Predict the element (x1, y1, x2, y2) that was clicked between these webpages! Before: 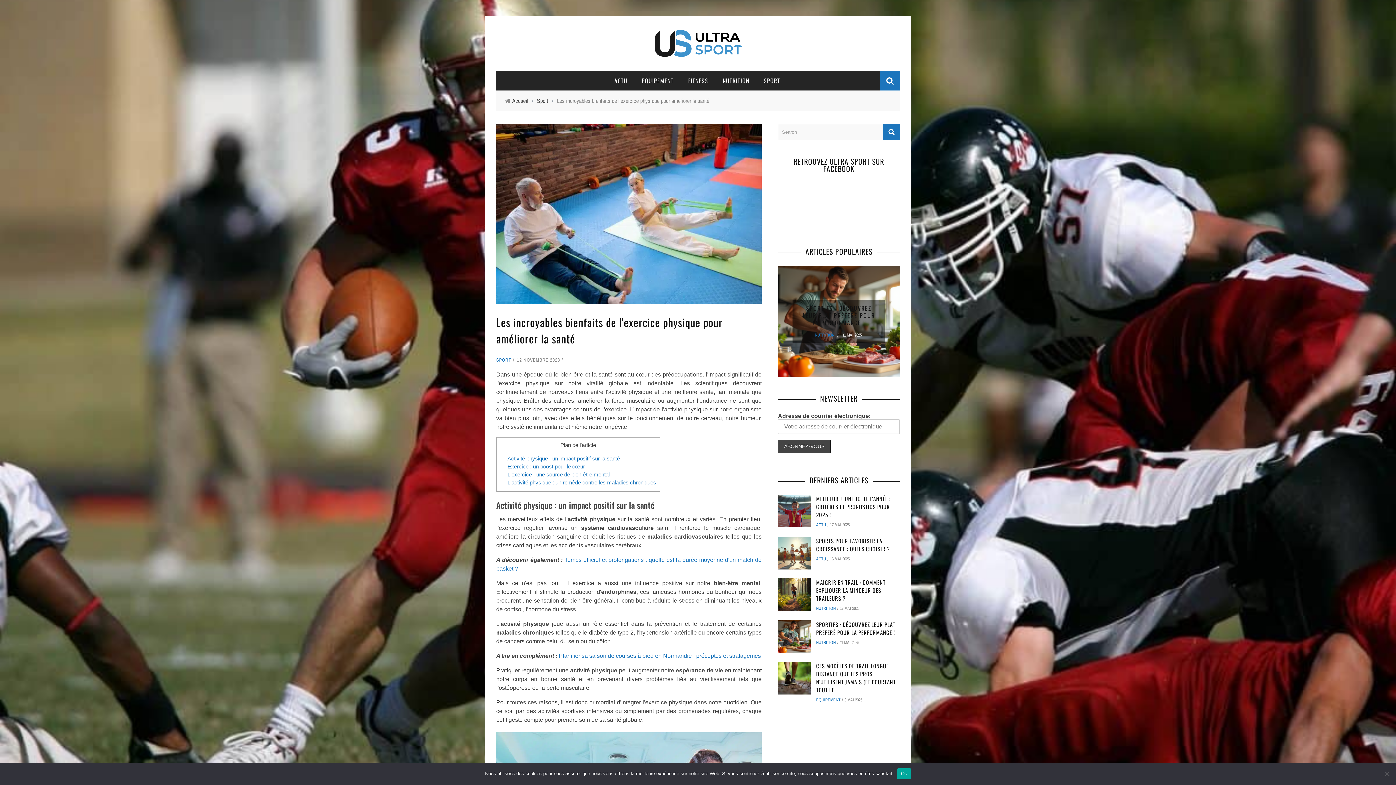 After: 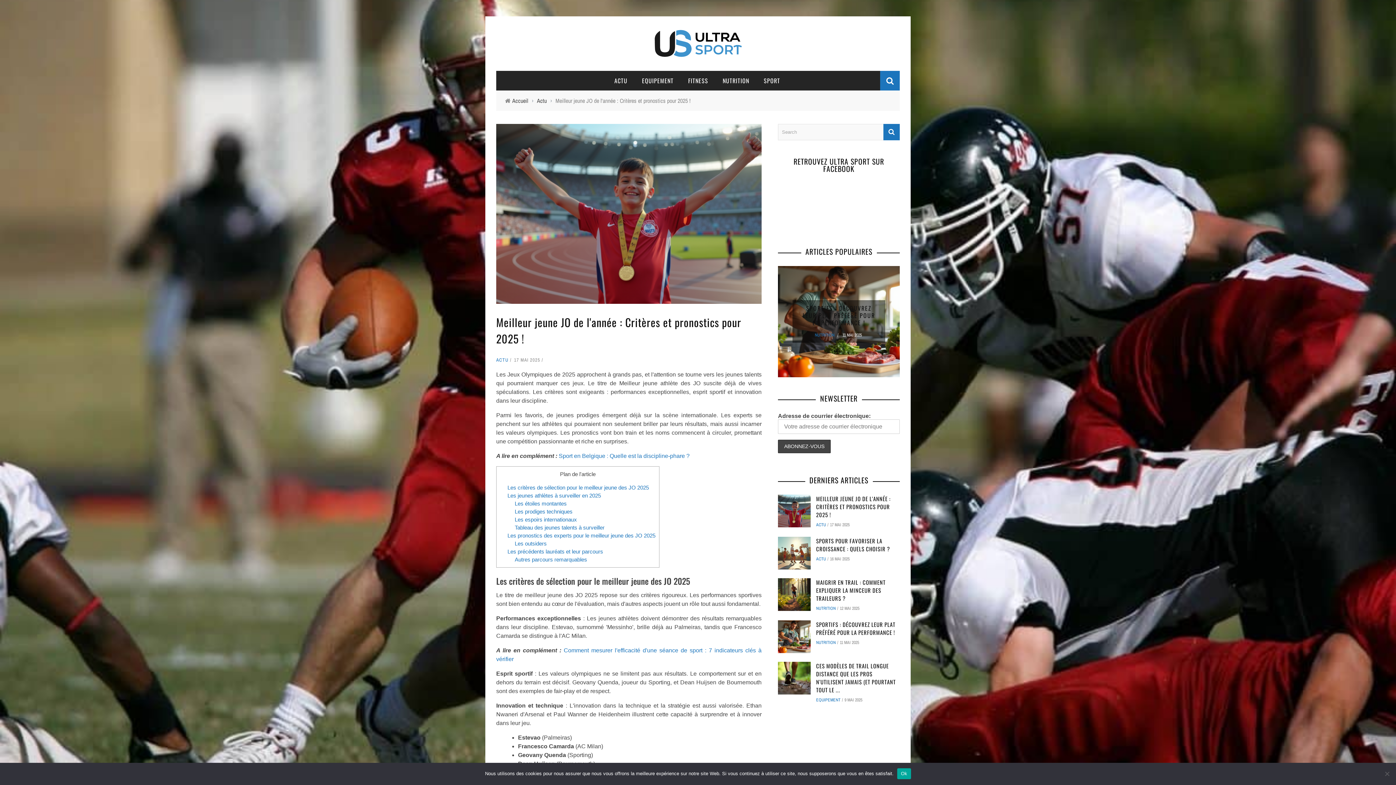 Action: bbox: (778, 266, 900, 377)